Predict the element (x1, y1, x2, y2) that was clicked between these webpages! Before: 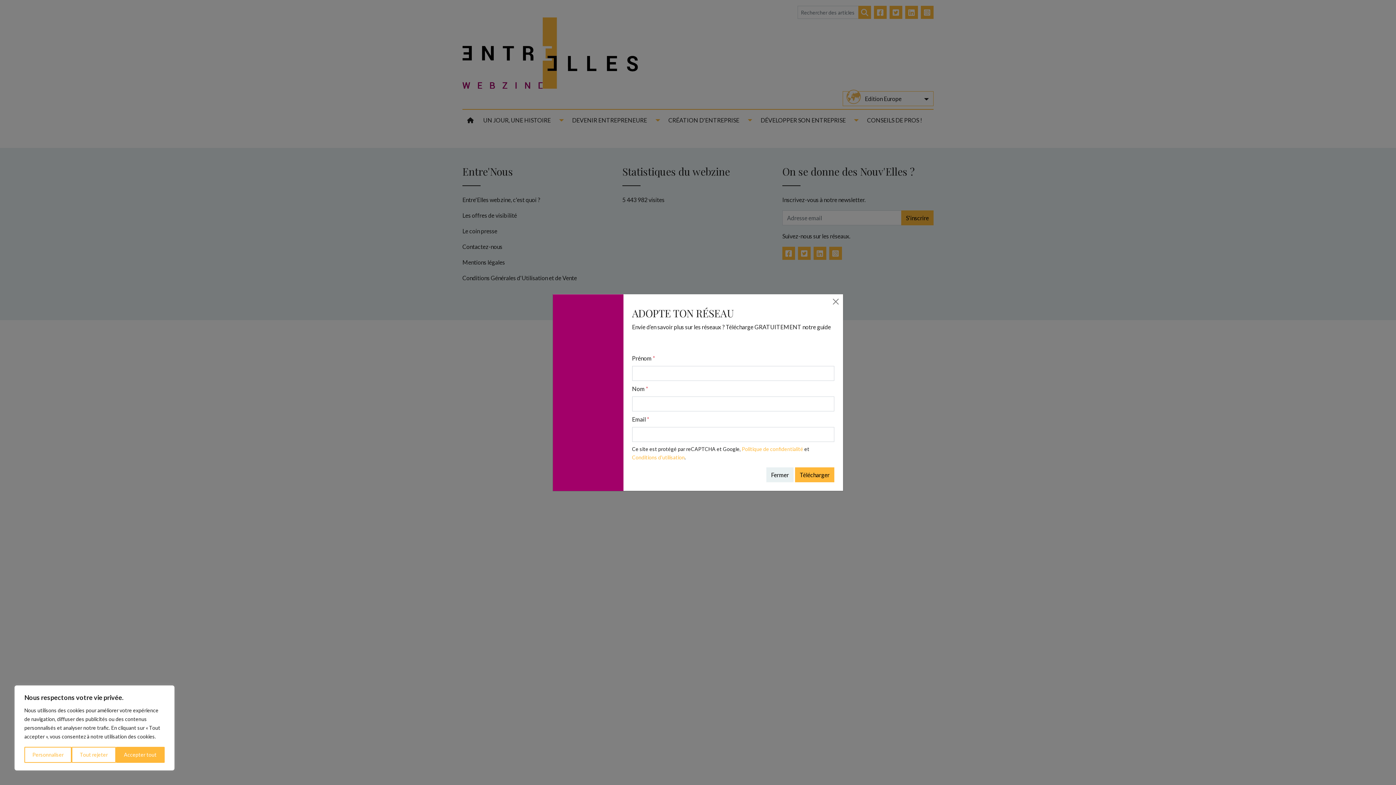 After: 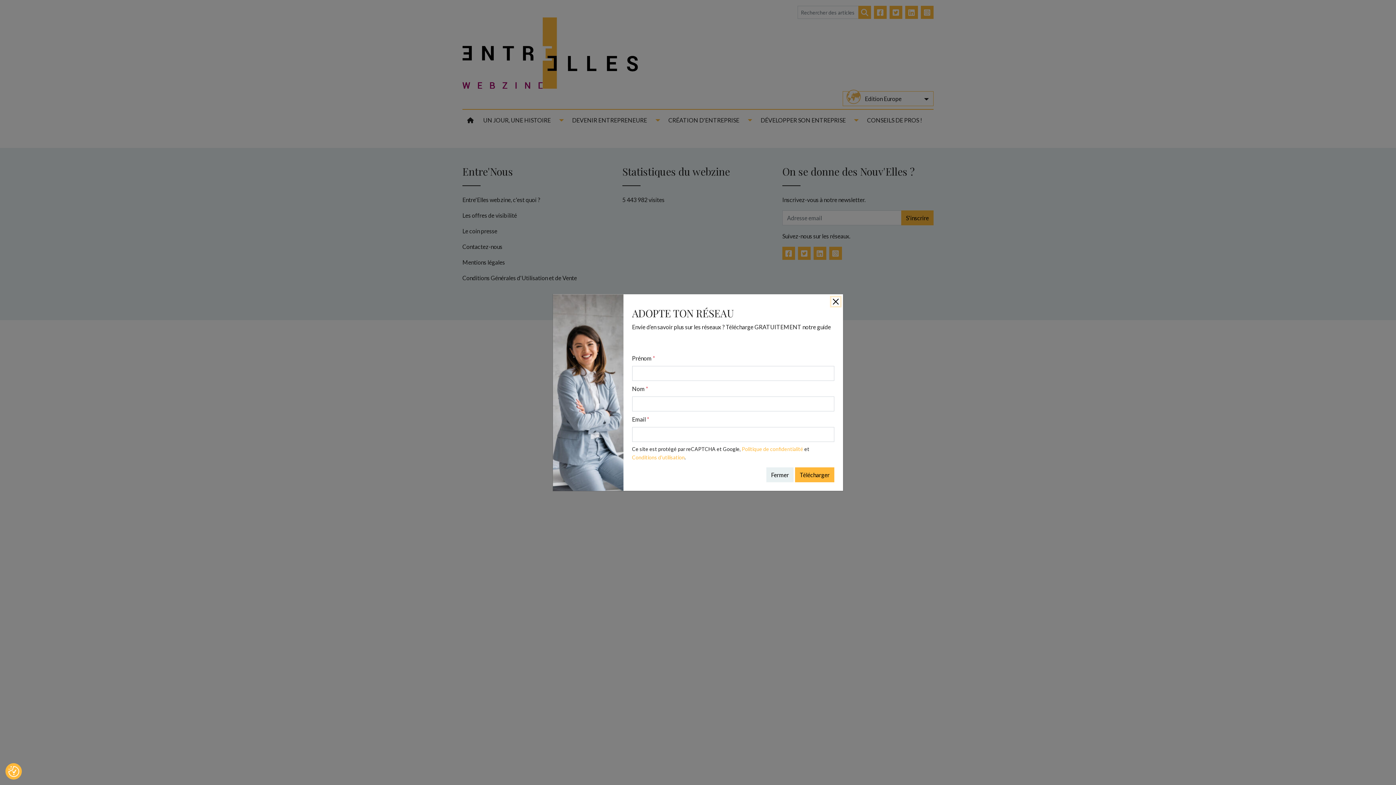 Action: bbox: (71, 747, 115, 763) label: Tout rejeter